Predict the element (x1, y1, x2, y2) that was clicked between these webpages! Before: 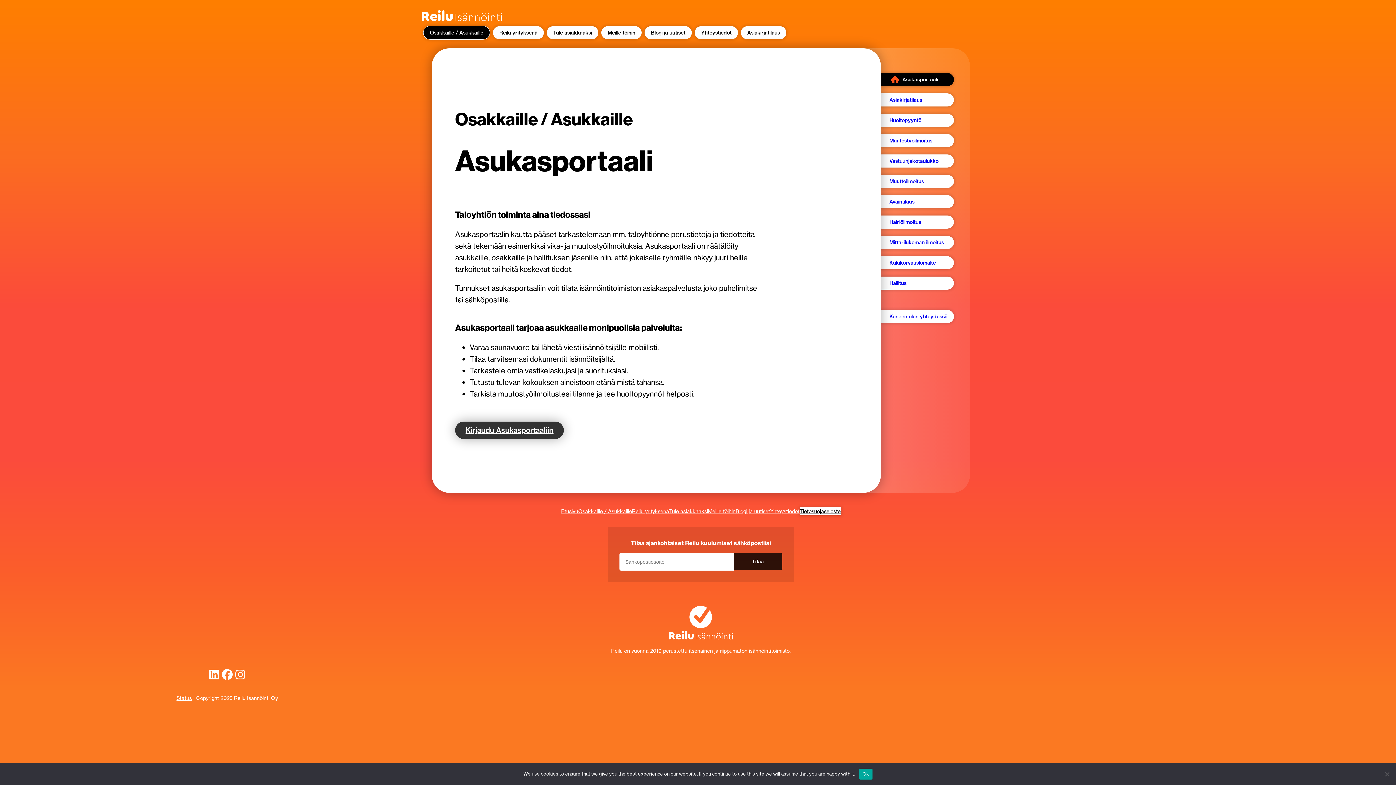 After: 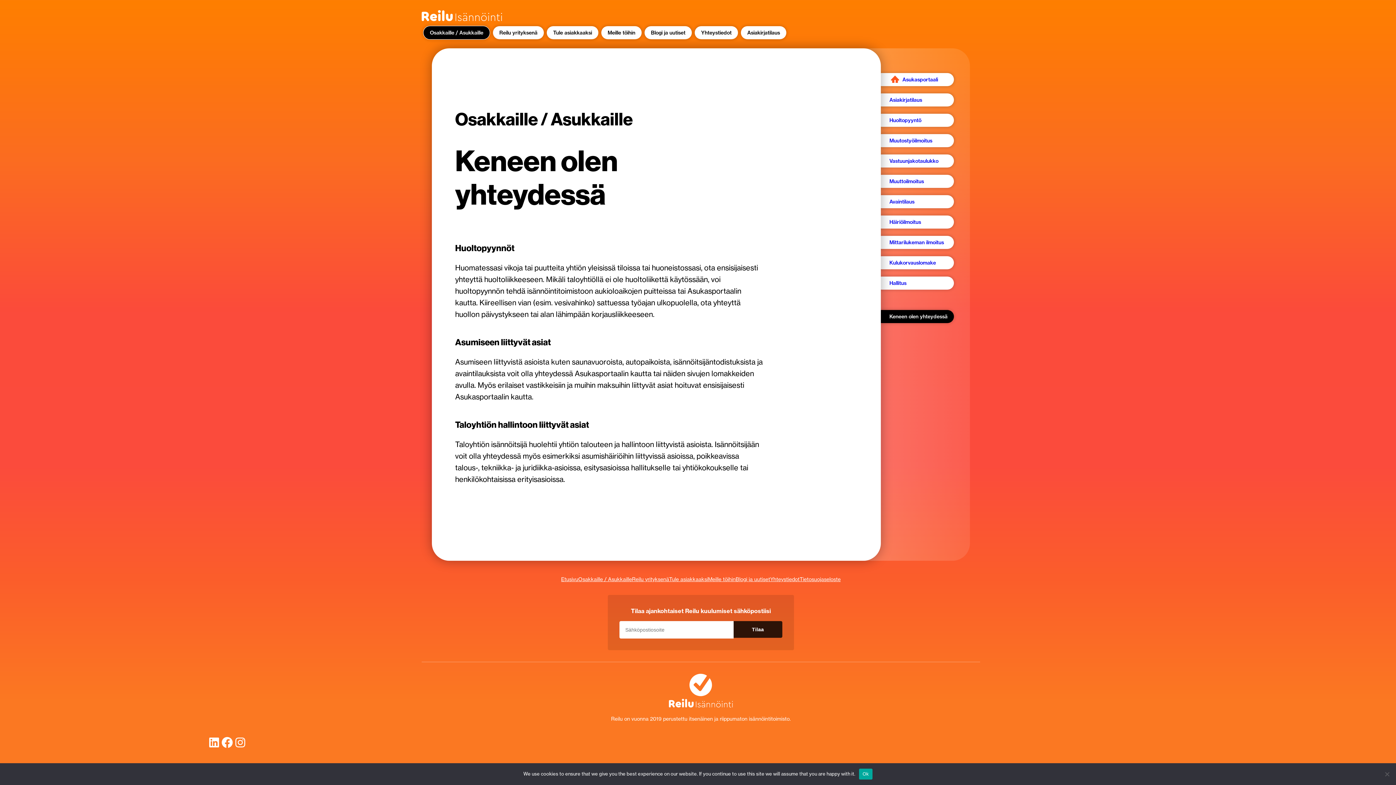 Action: bbox: (875, 310, 954, 323) label: Keneen olen yhteydessä